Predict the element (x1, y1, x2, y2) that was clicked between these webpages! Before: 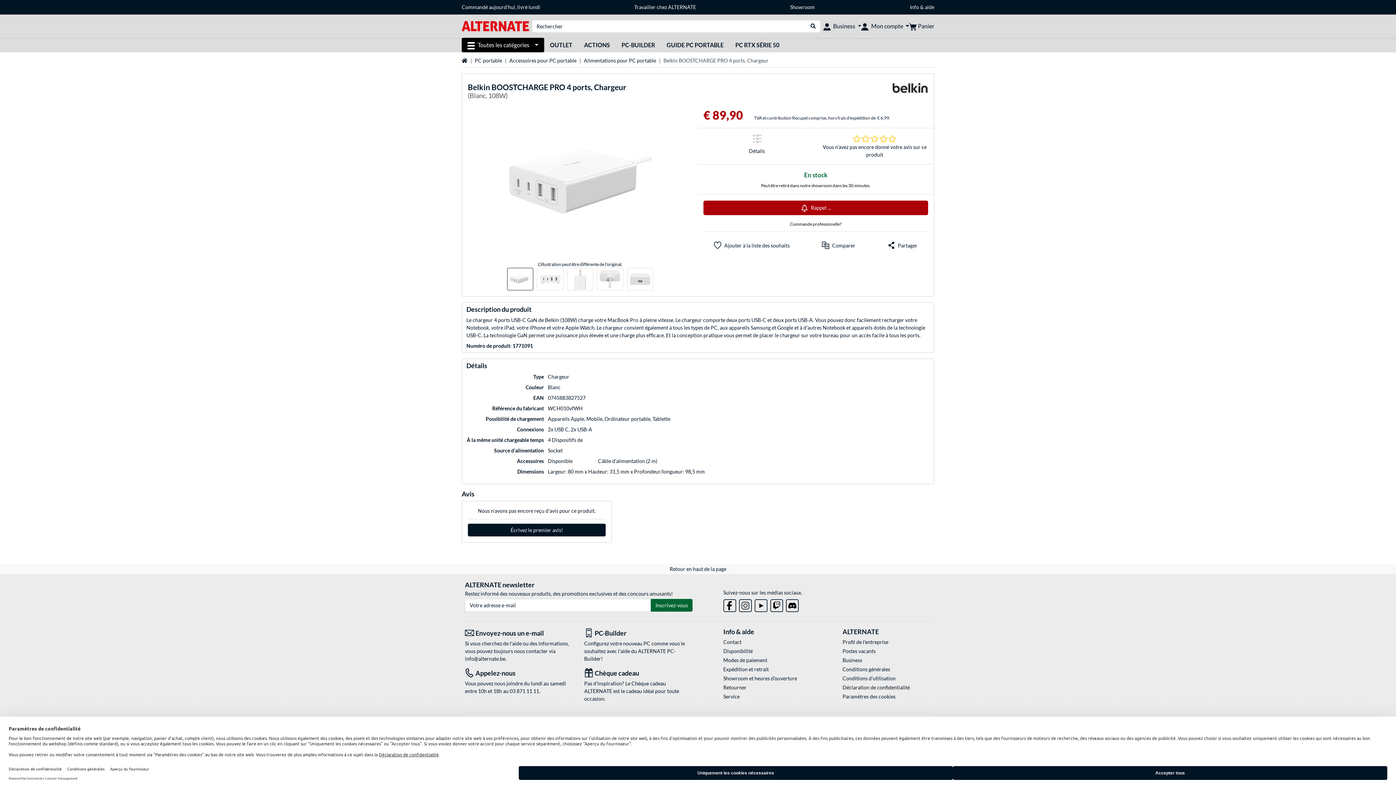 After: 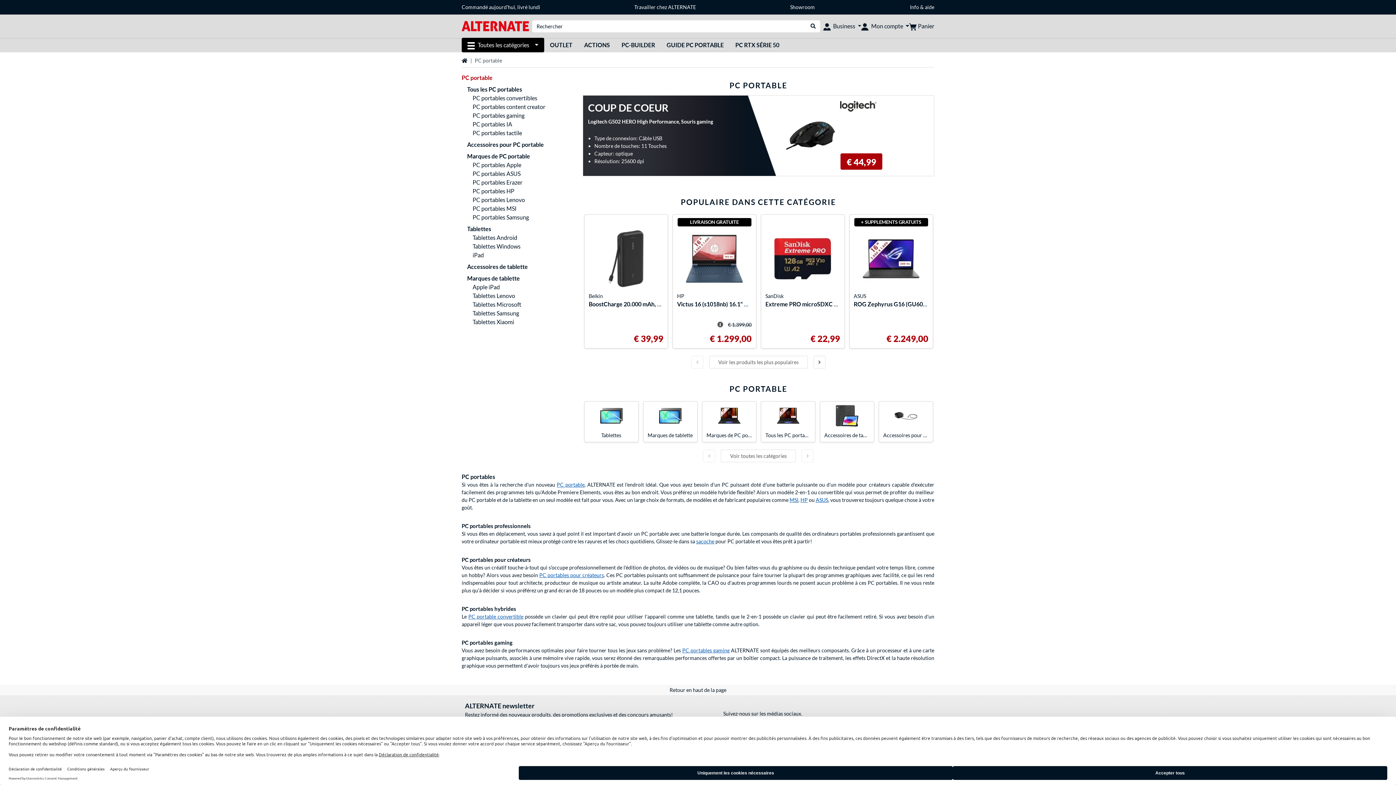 Action: bbox: (474, 57, 502, 63) label: PC portable